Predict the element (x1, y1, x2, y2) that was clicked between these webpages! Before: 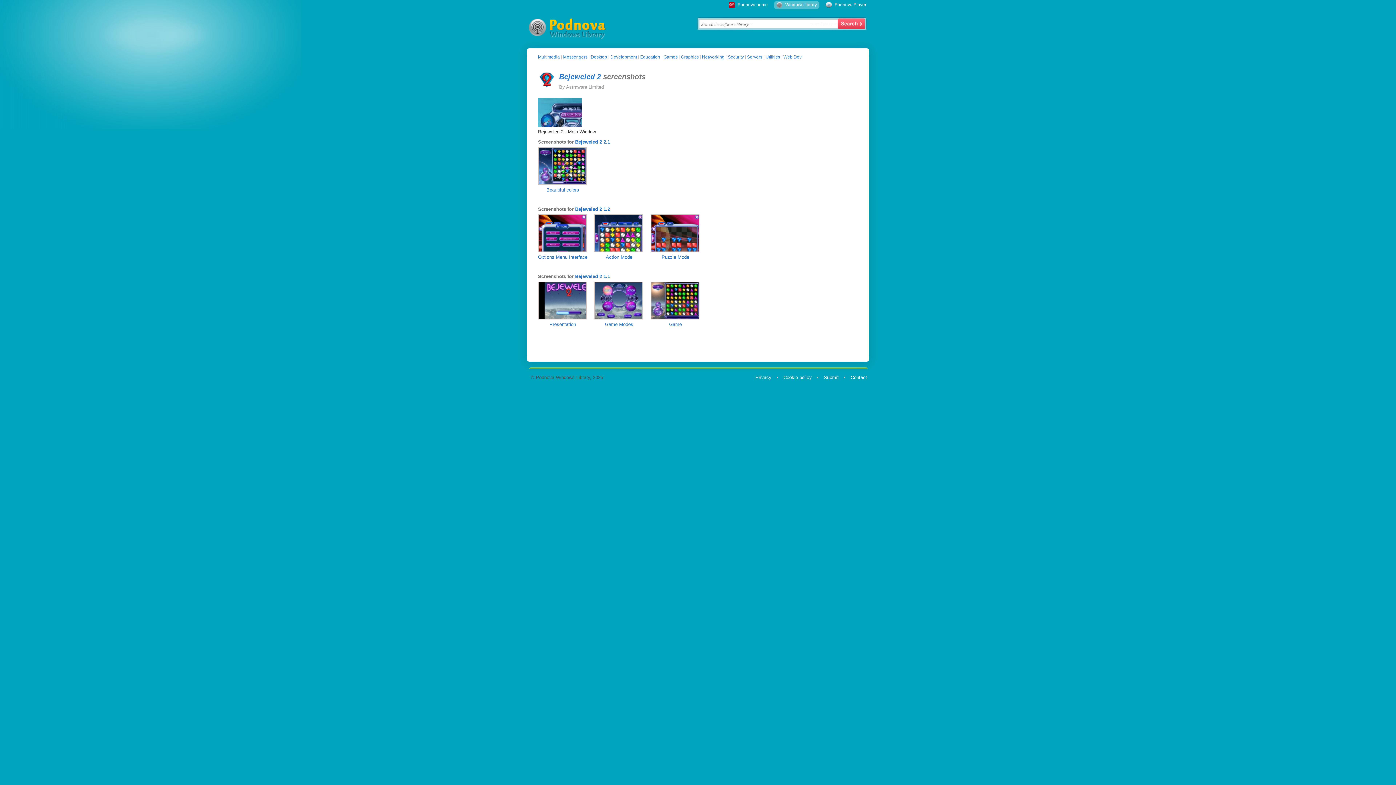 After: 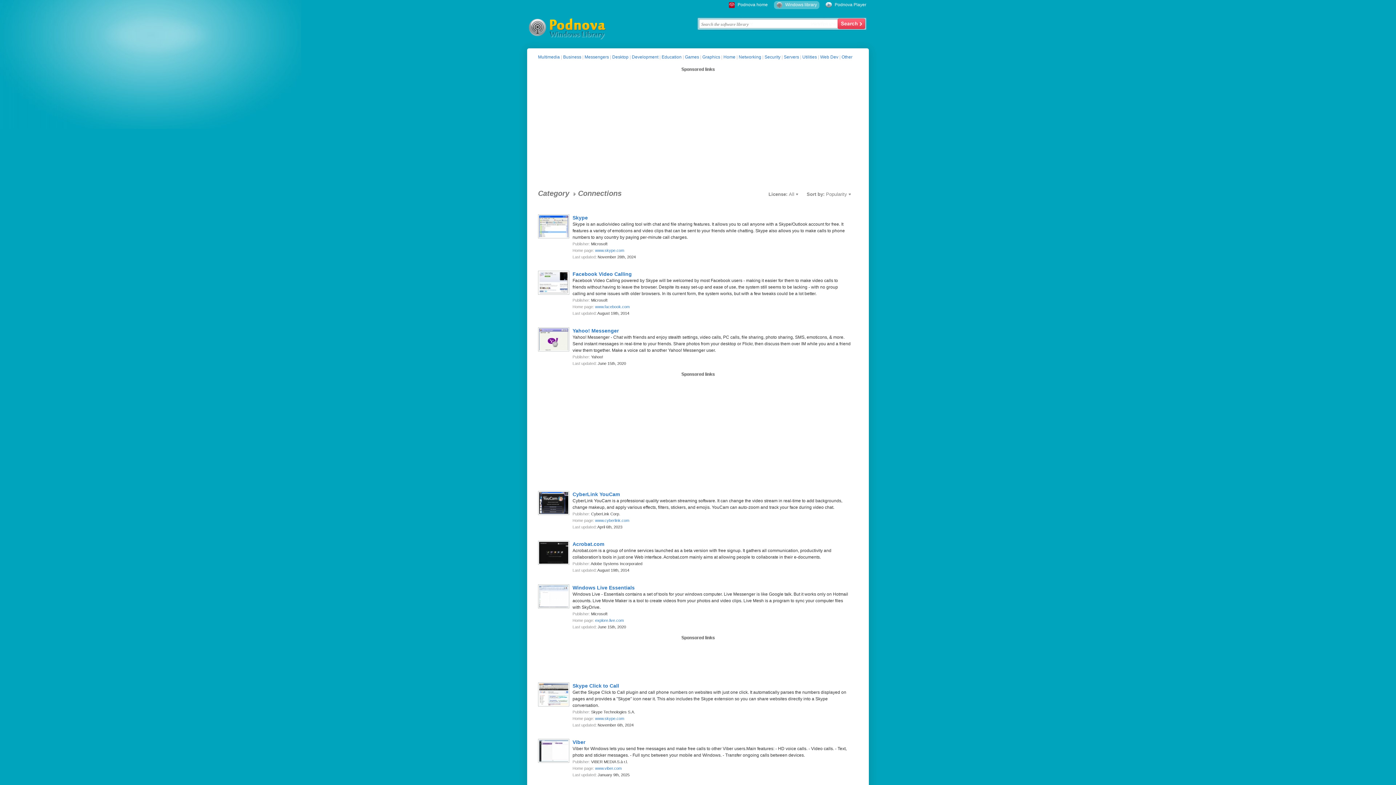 Action: label: Messengers bbox: (563, 54, 587, 59)